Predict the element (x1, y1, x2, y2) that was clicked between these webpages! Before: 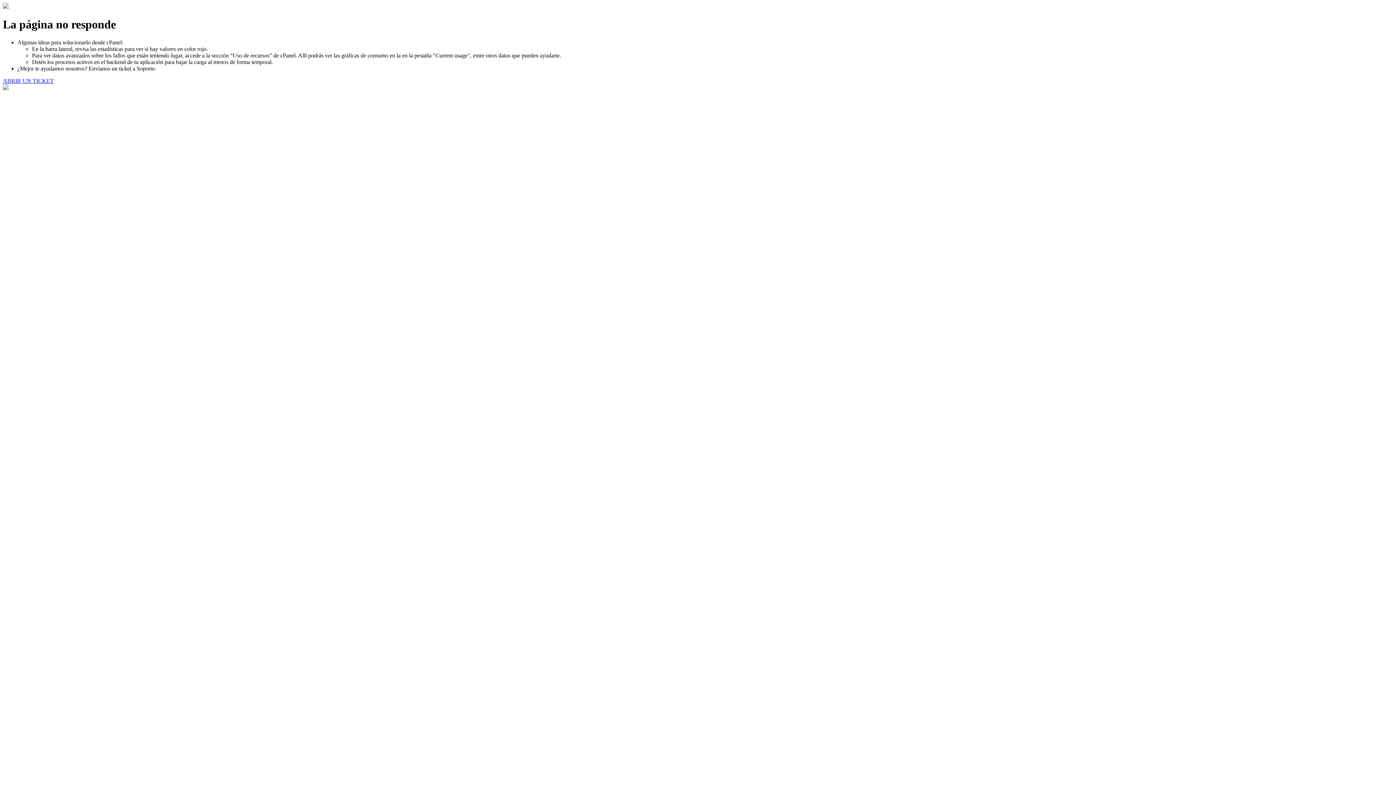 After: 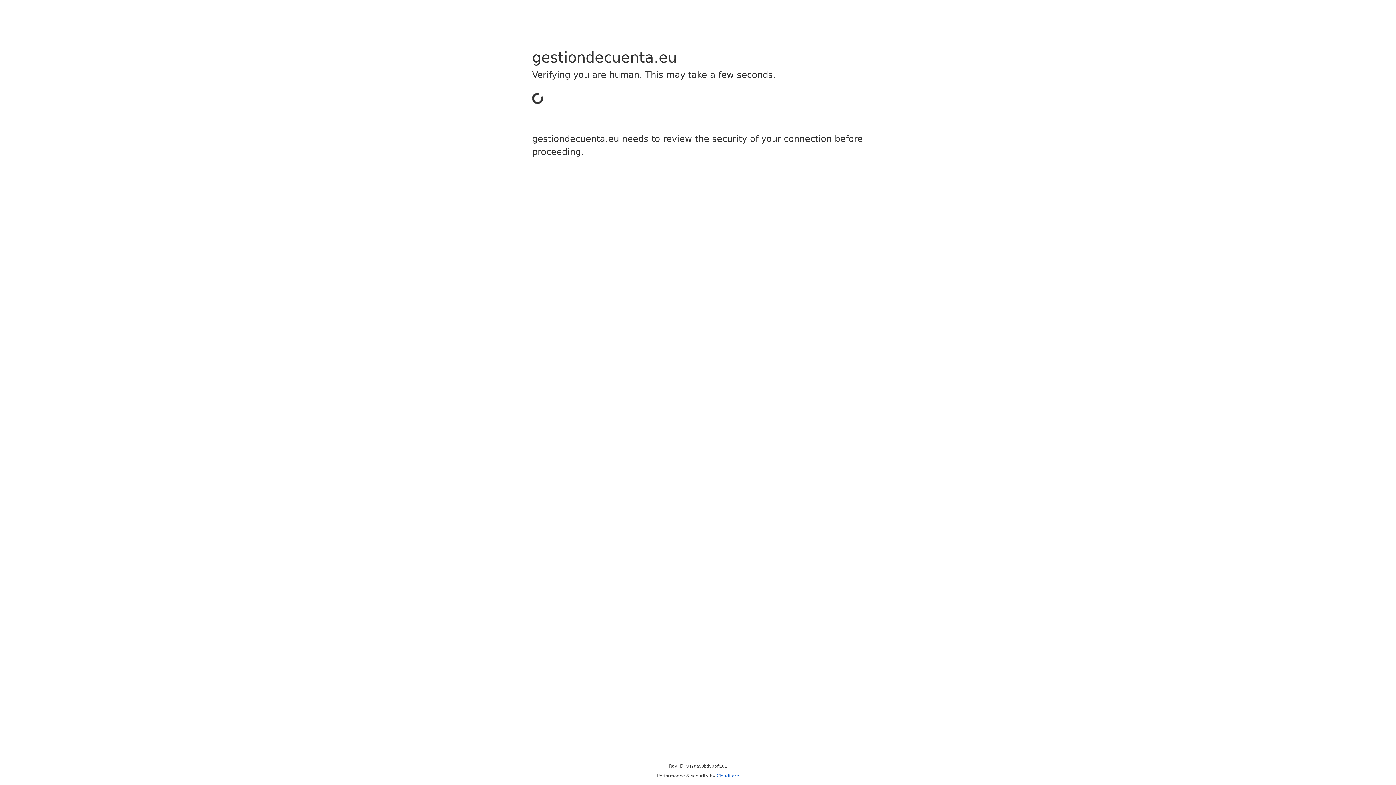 Action: label: ABRIR UN TICKET bbox: (2, 77, 53, 83)